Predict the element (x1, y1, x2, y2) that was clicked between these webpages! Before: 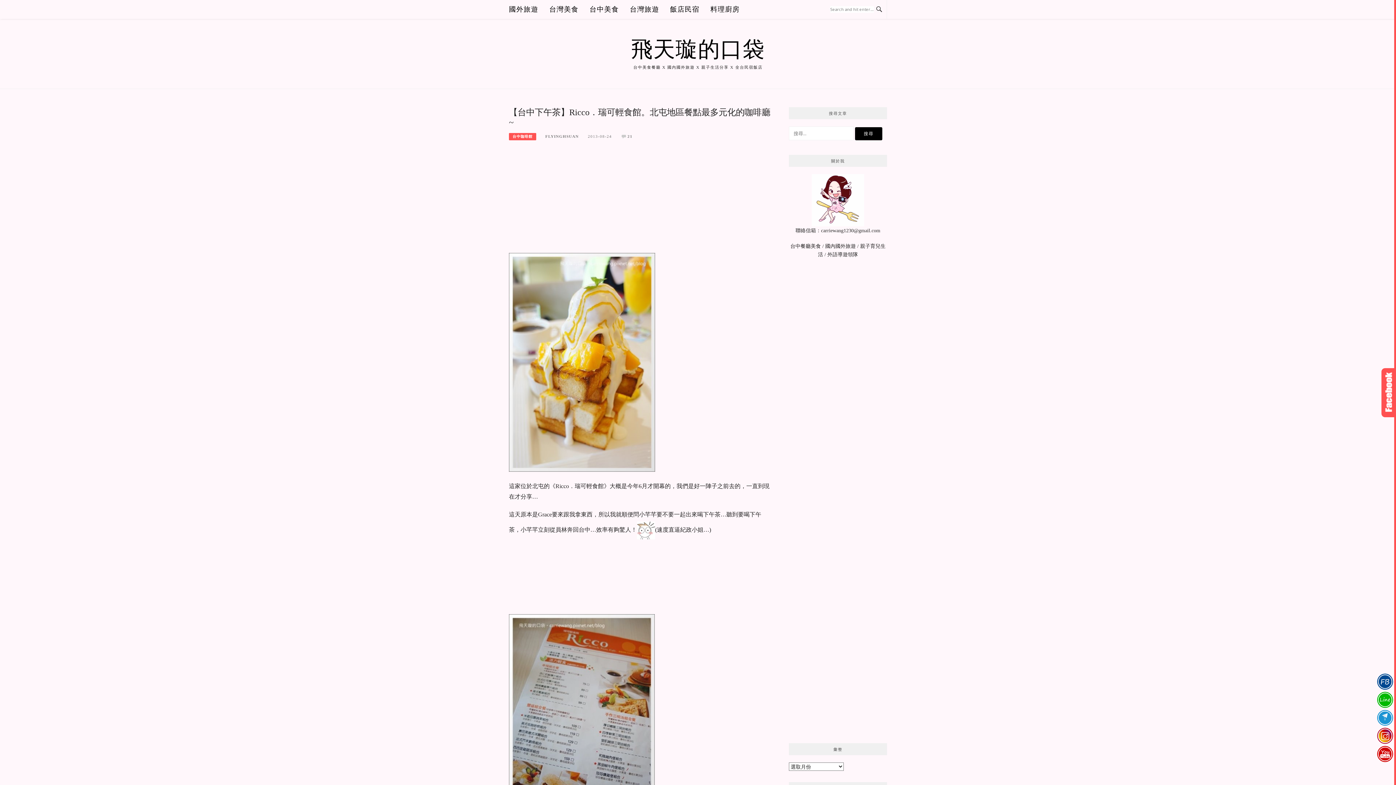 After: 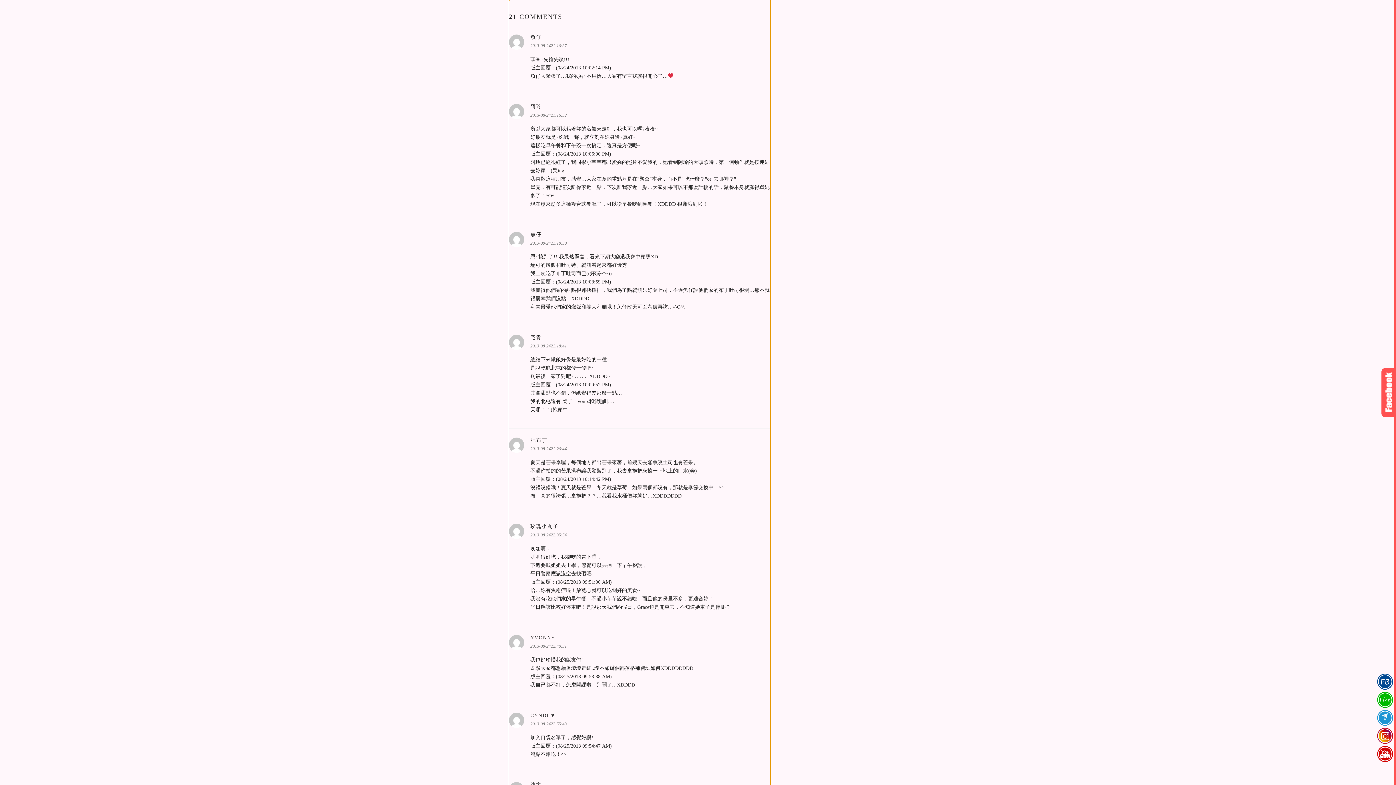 Action: bbox: (627, 134, 632, 138) label: 21